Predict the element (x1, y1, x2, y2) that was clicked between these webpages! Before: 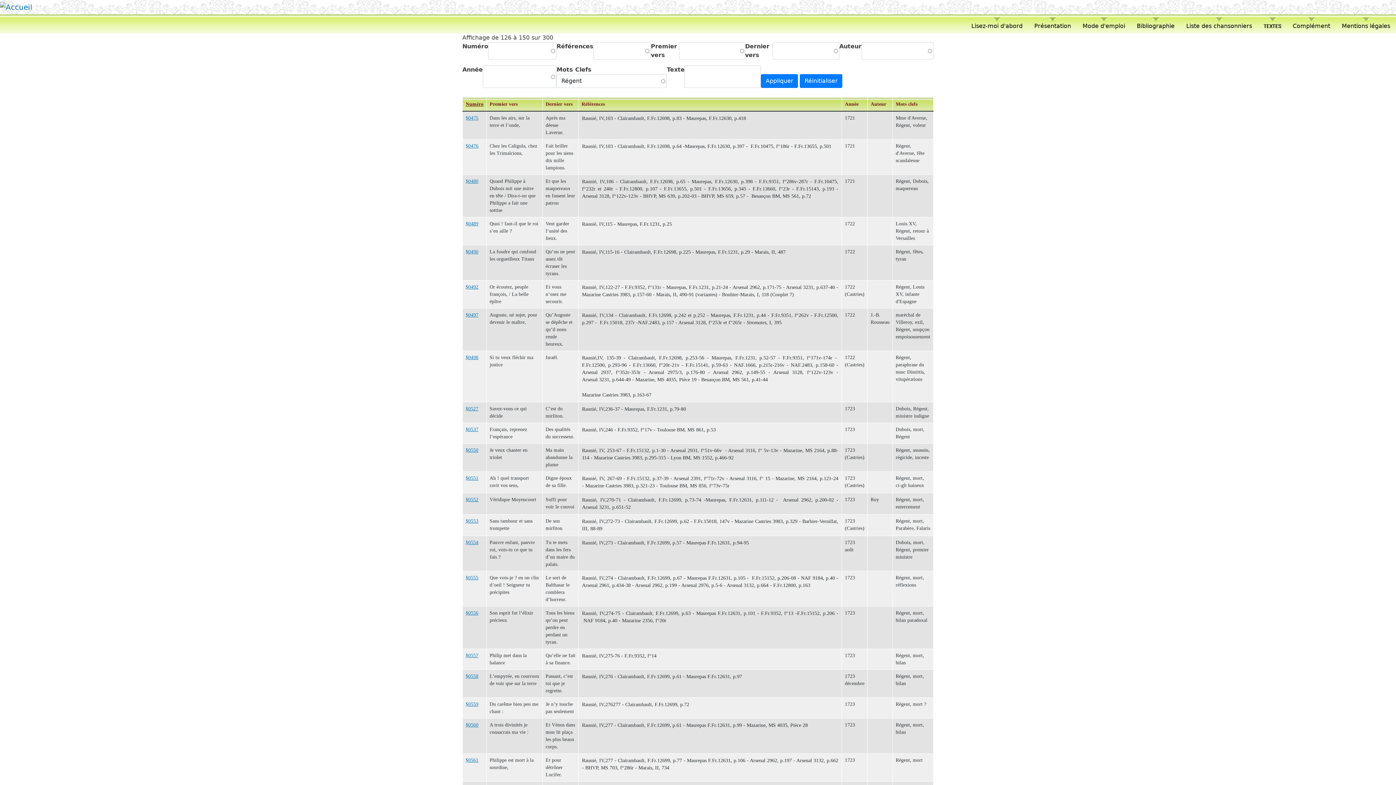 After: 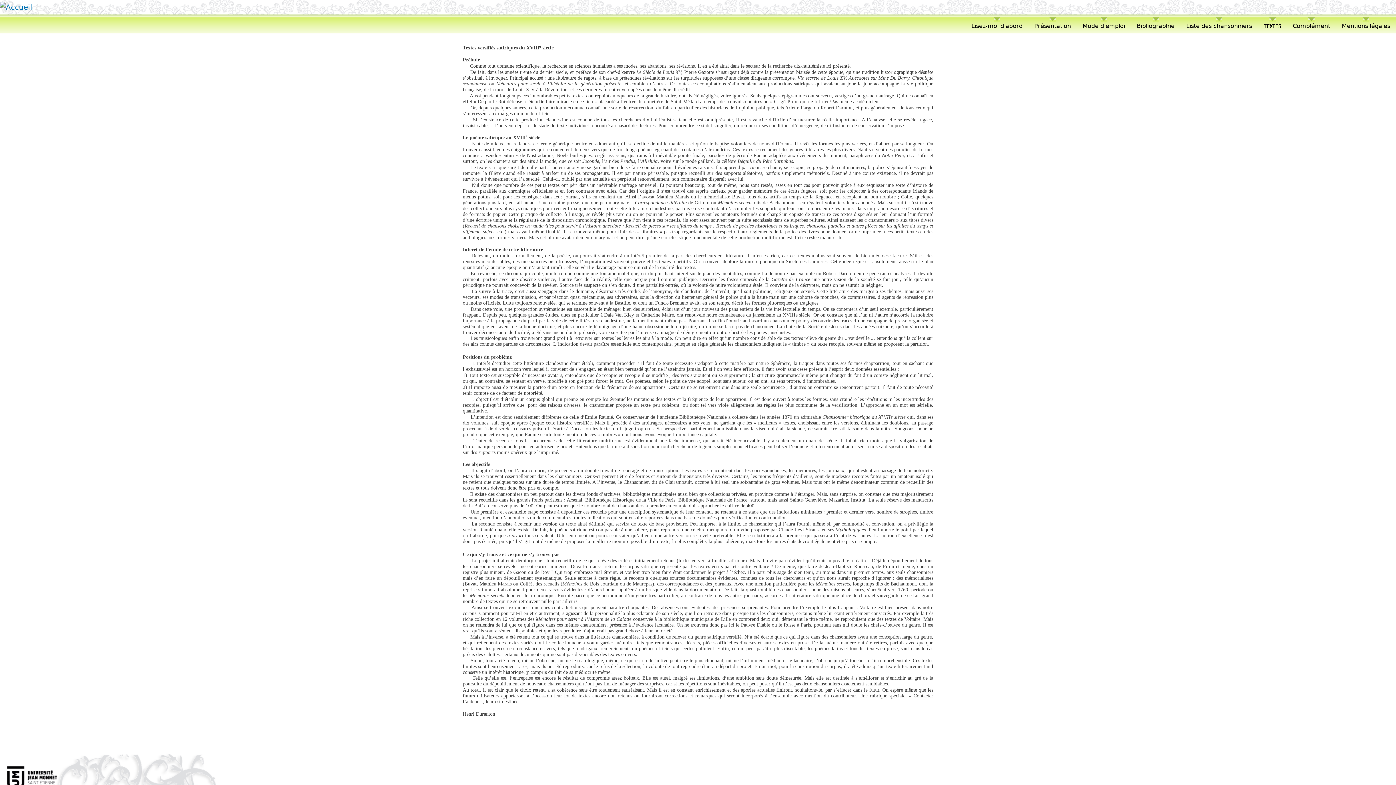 Action: label: Présentation bbox: (1034, 17, 1071, 30)